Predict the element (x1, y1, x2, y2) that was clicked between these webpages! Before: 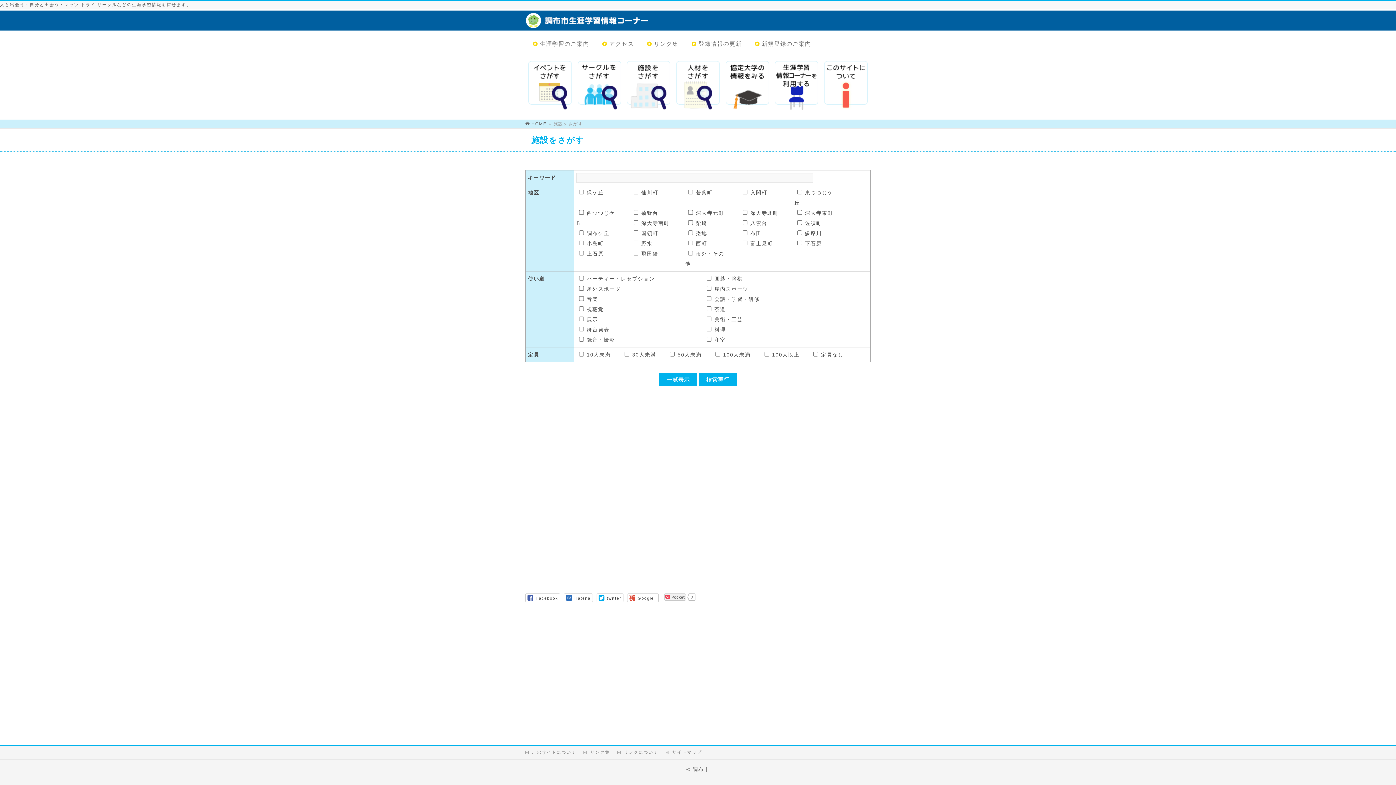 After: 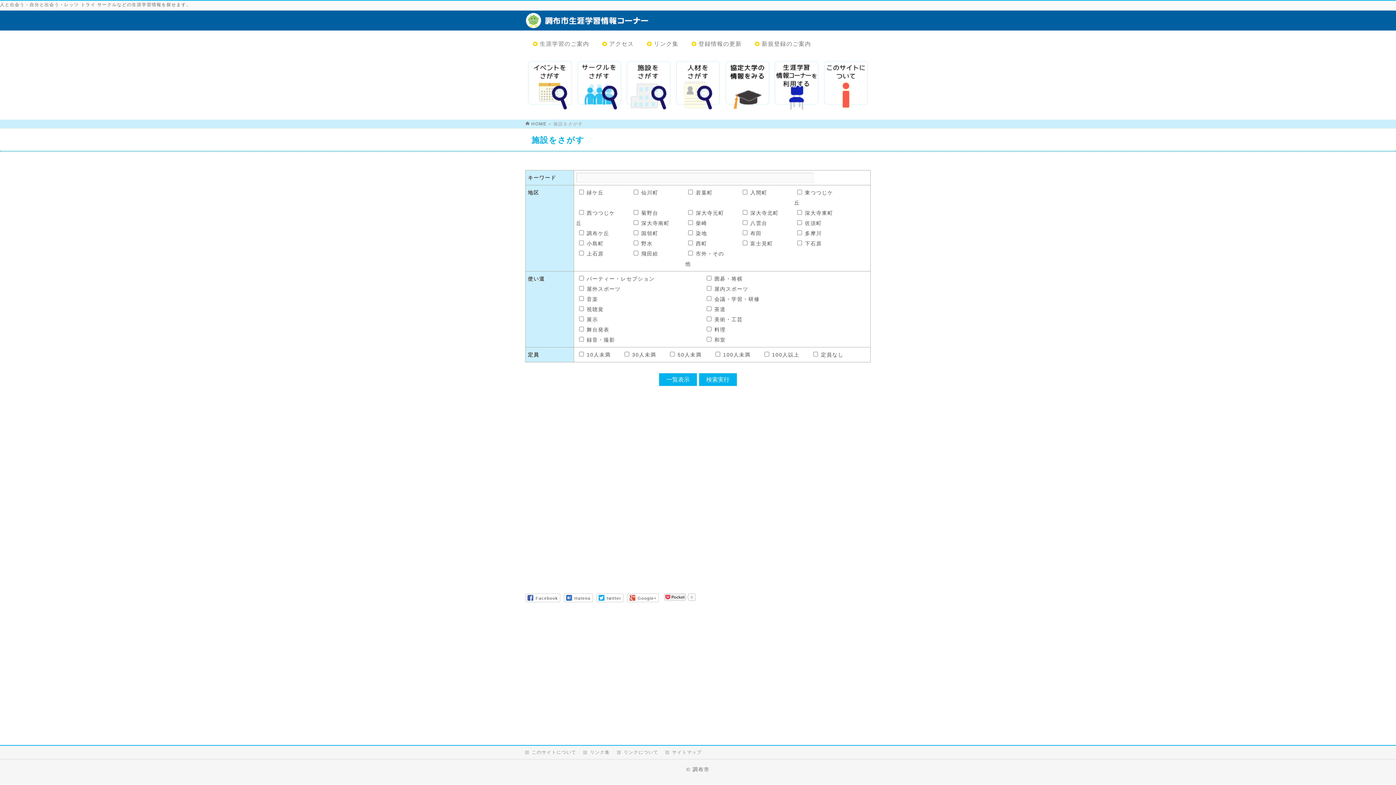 Action: bbox: (627, 61, 670, 109)